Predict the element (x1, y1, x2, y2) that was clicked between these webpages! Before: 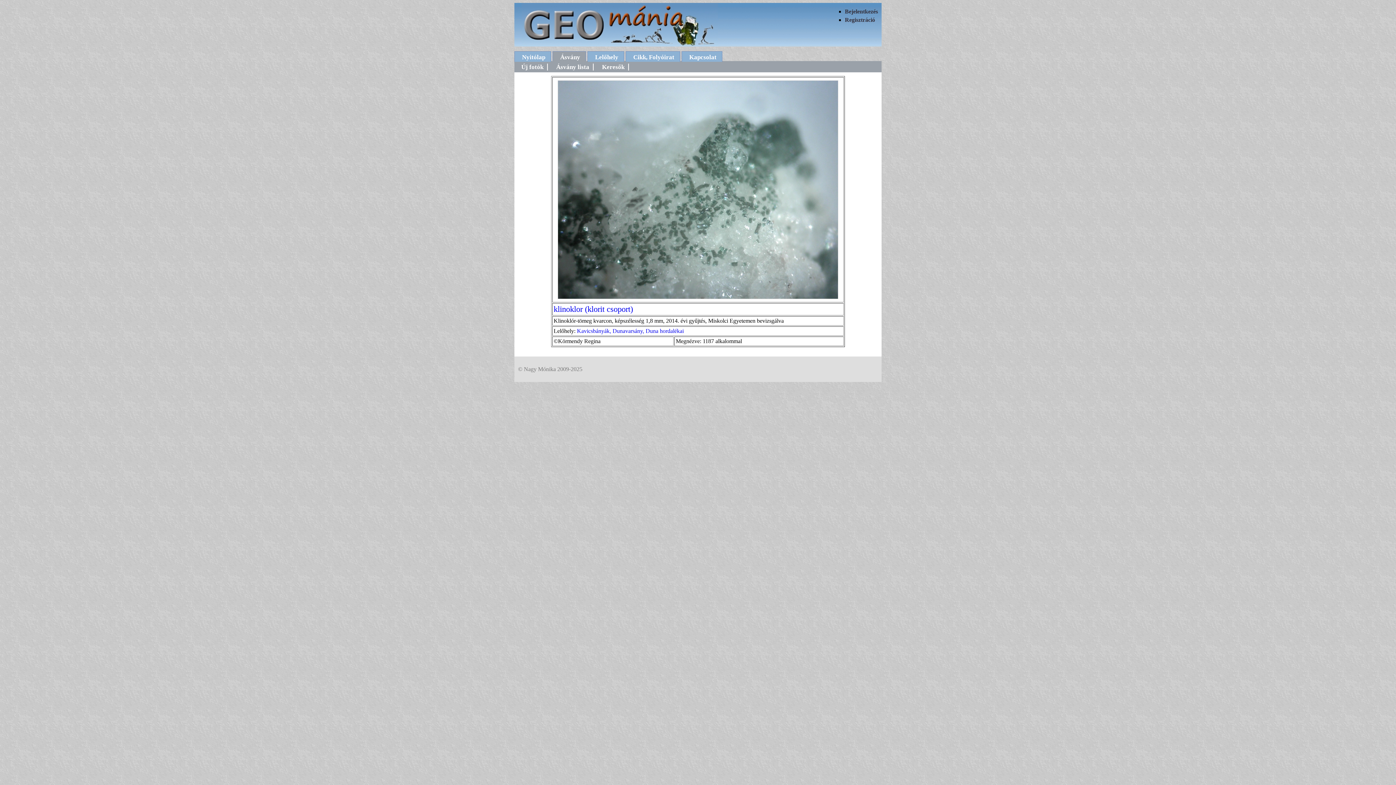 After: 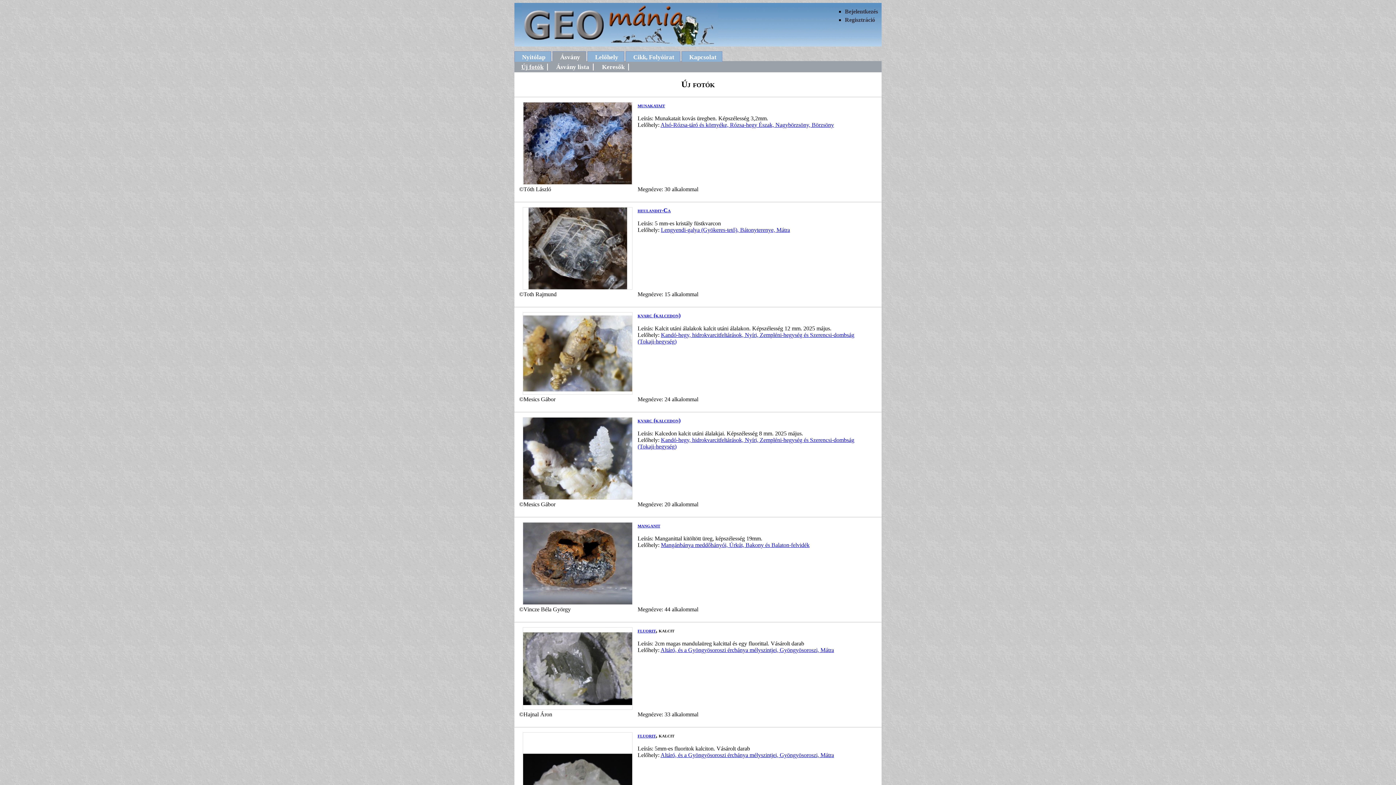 Action: label: Új fotók bbox: (517, 63, 548, 70)